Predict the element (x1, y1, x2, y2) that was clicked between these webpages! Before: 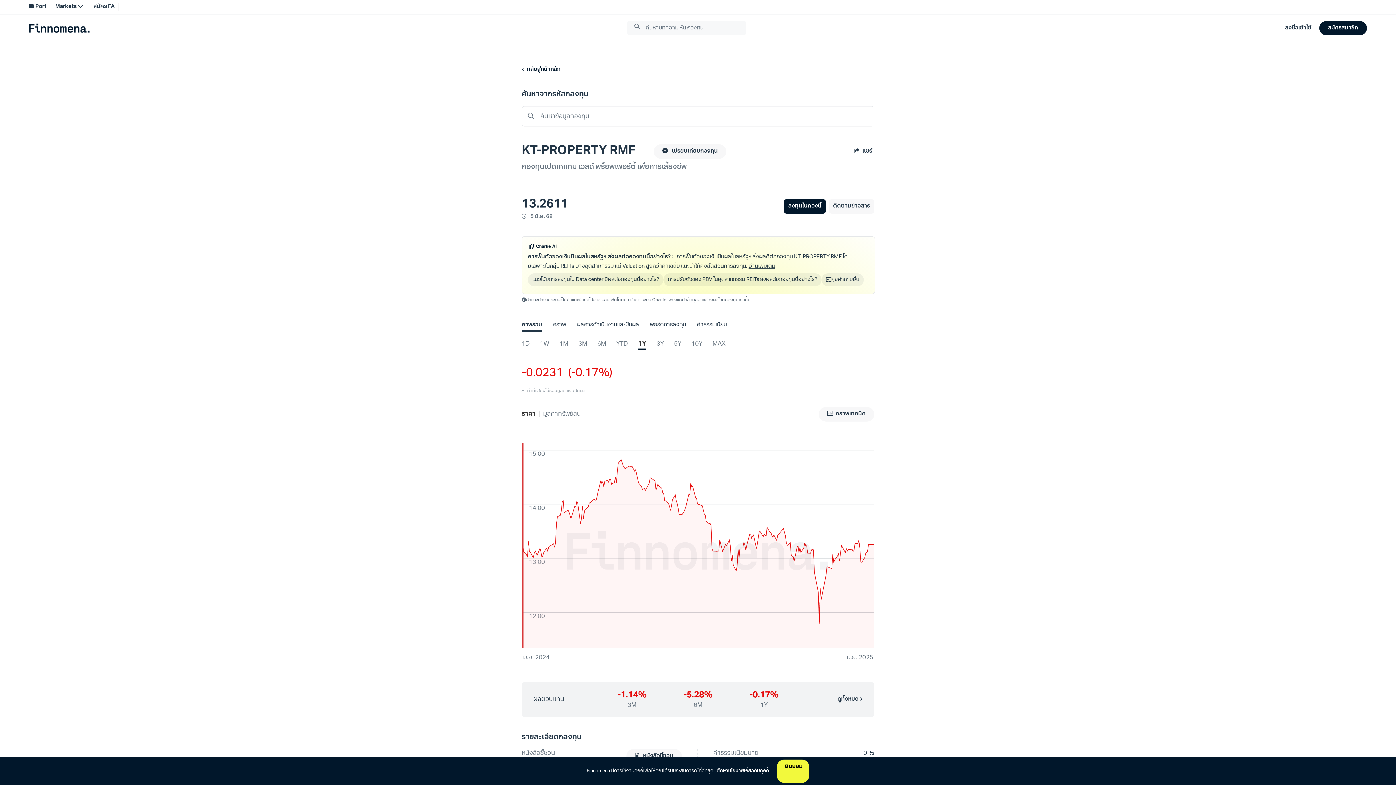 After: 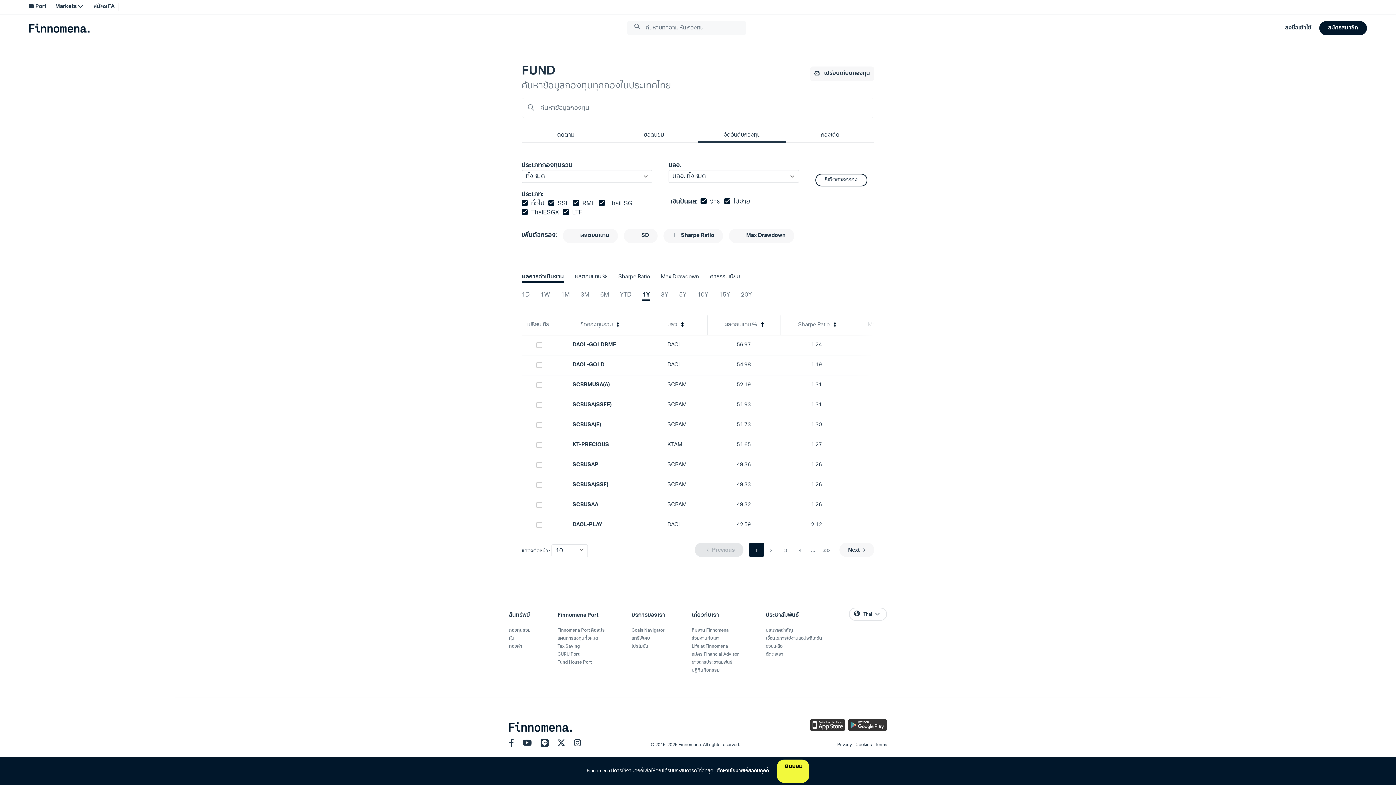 Action: bbox: (521, 65, 561, 74) label:   กลับสู่หน้าหลัก